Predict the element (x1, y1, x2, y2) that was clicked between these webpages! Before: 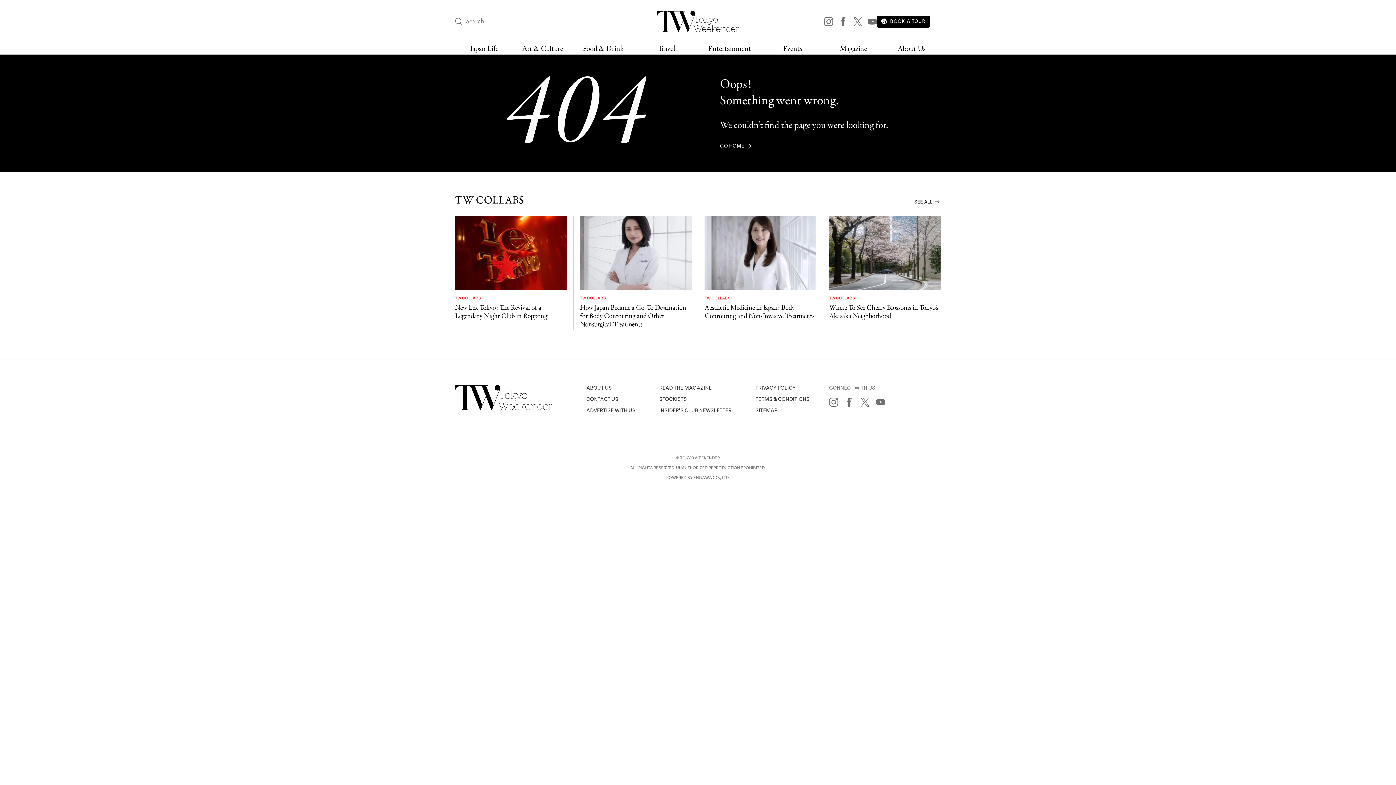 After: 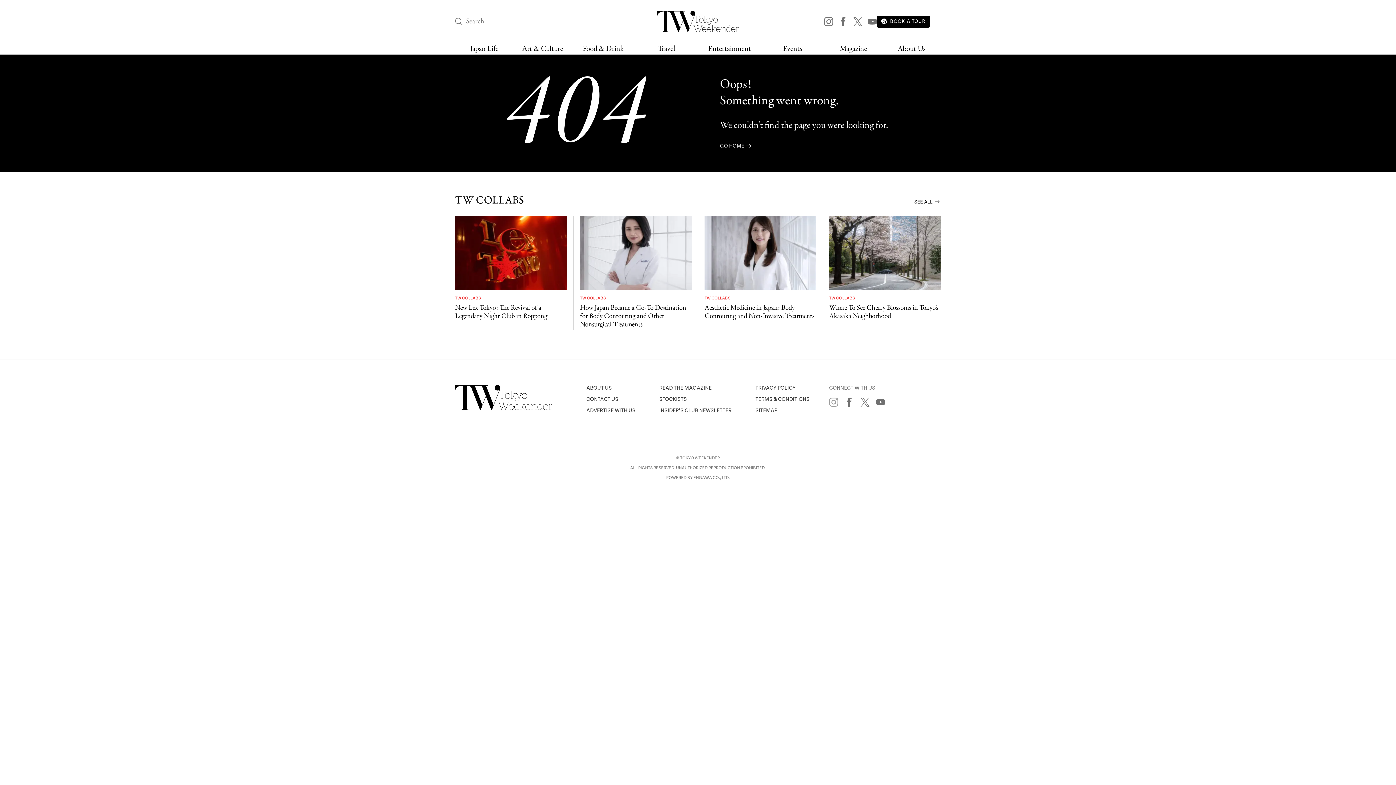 Action: bbox: (829, 397, 838, 406)